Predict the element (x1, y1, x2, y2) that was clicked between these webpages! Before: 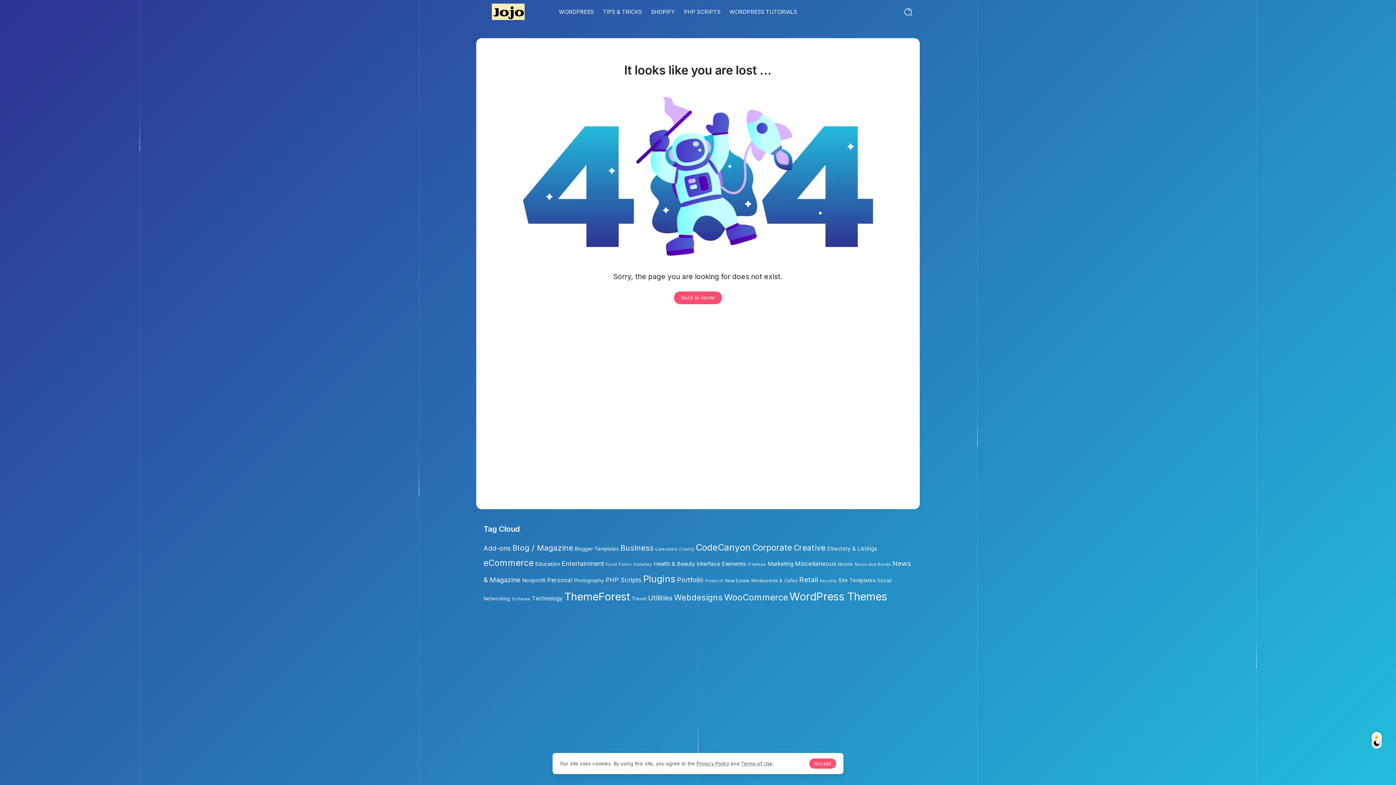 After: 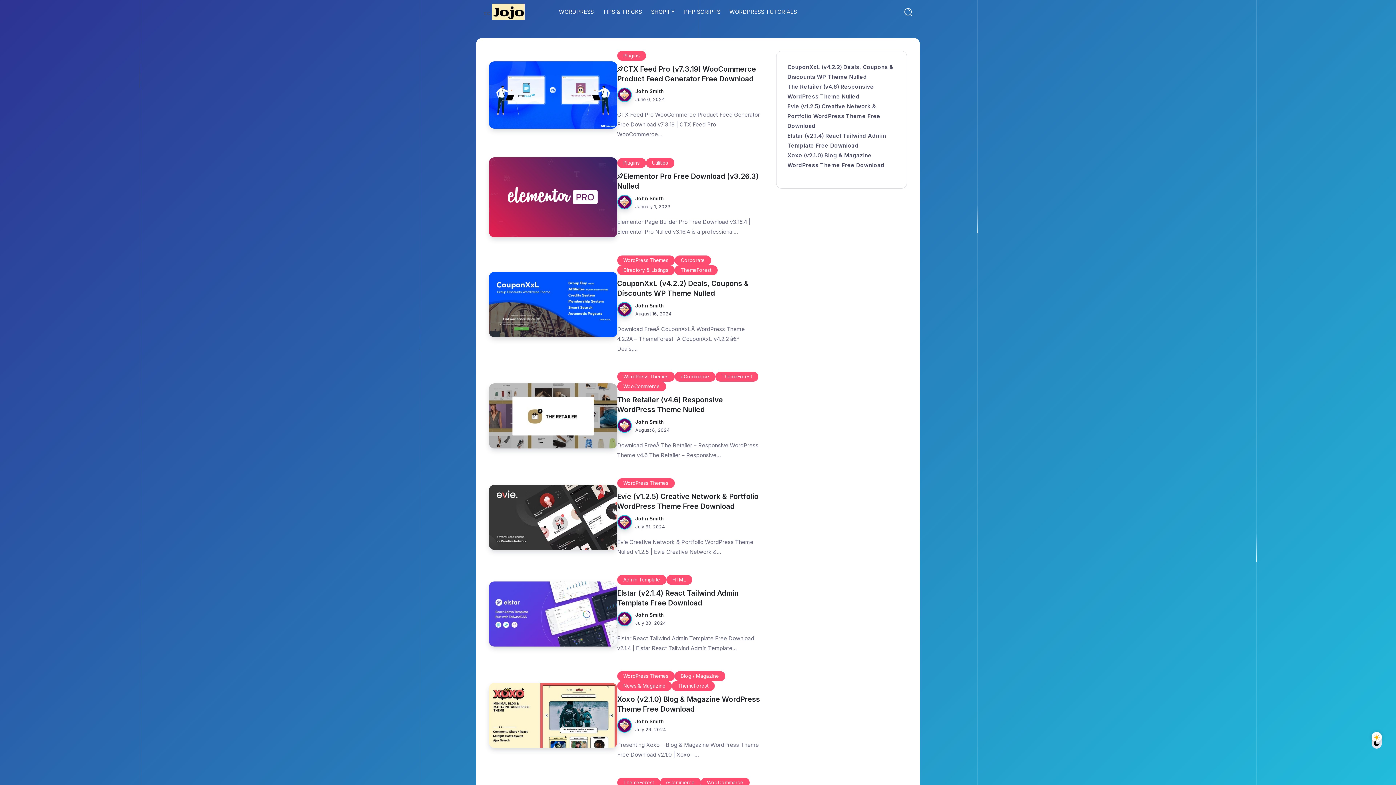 Action: label: Back to Home bbox: (674, 291, 722, 304)